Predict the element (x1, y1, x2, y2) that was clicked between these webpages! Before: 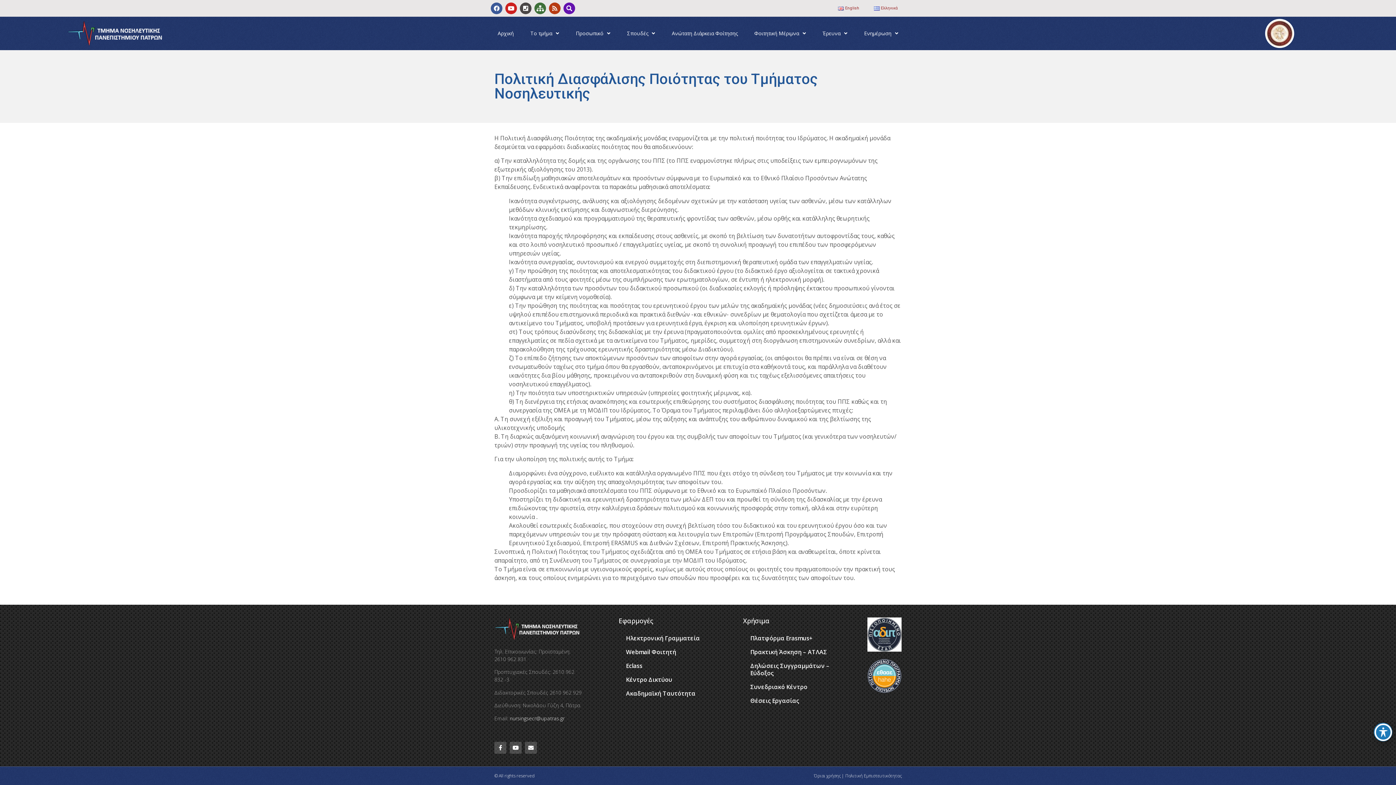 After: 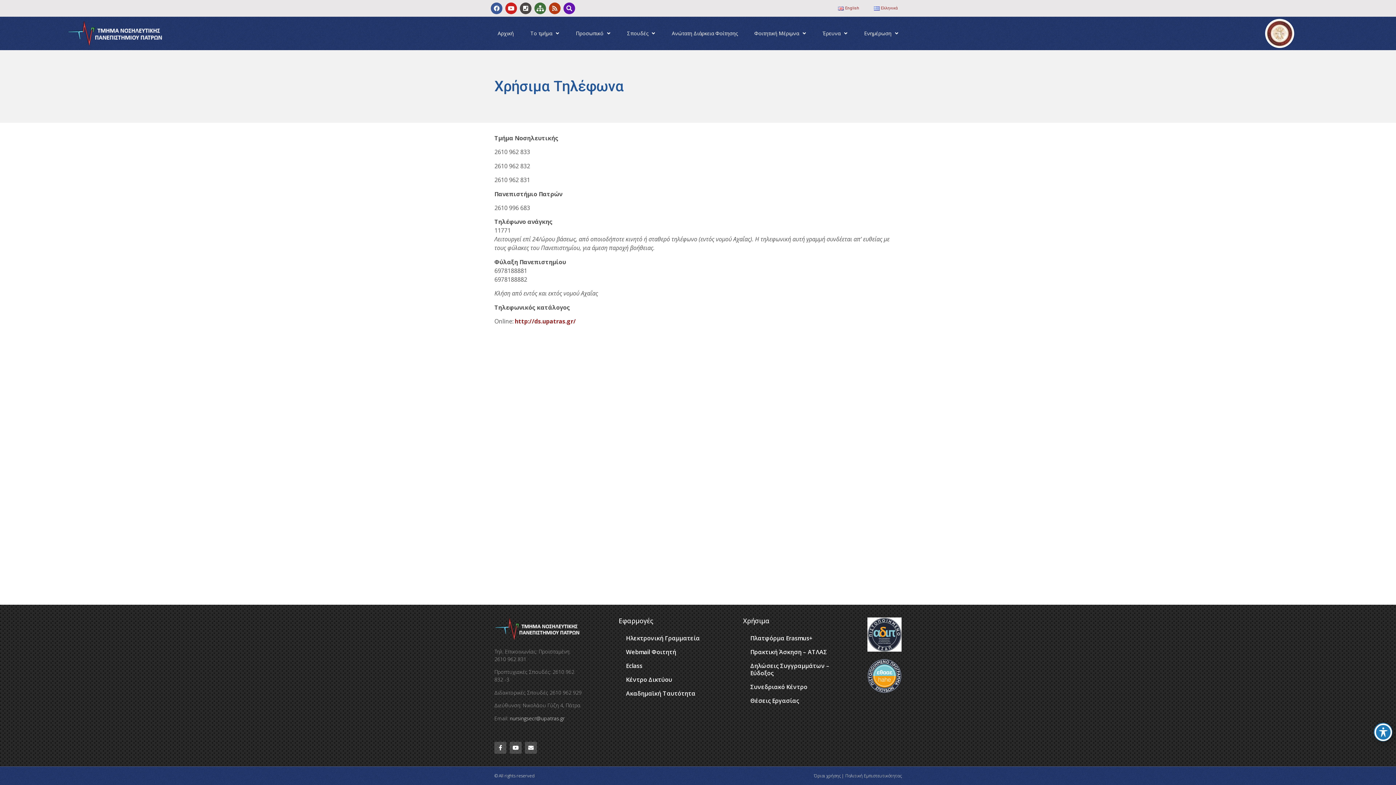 Action: label: Phone-square bbox: (520, 2, 531, 14)